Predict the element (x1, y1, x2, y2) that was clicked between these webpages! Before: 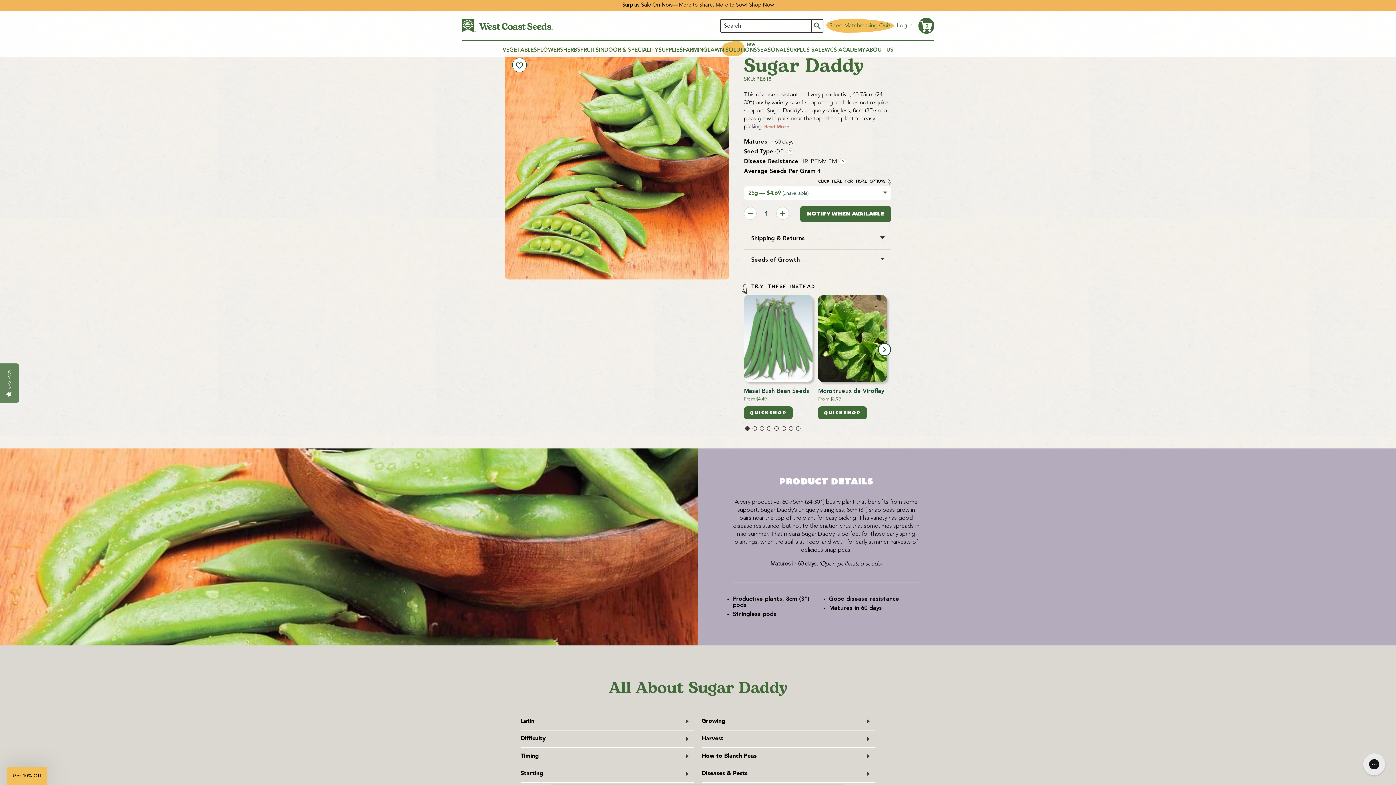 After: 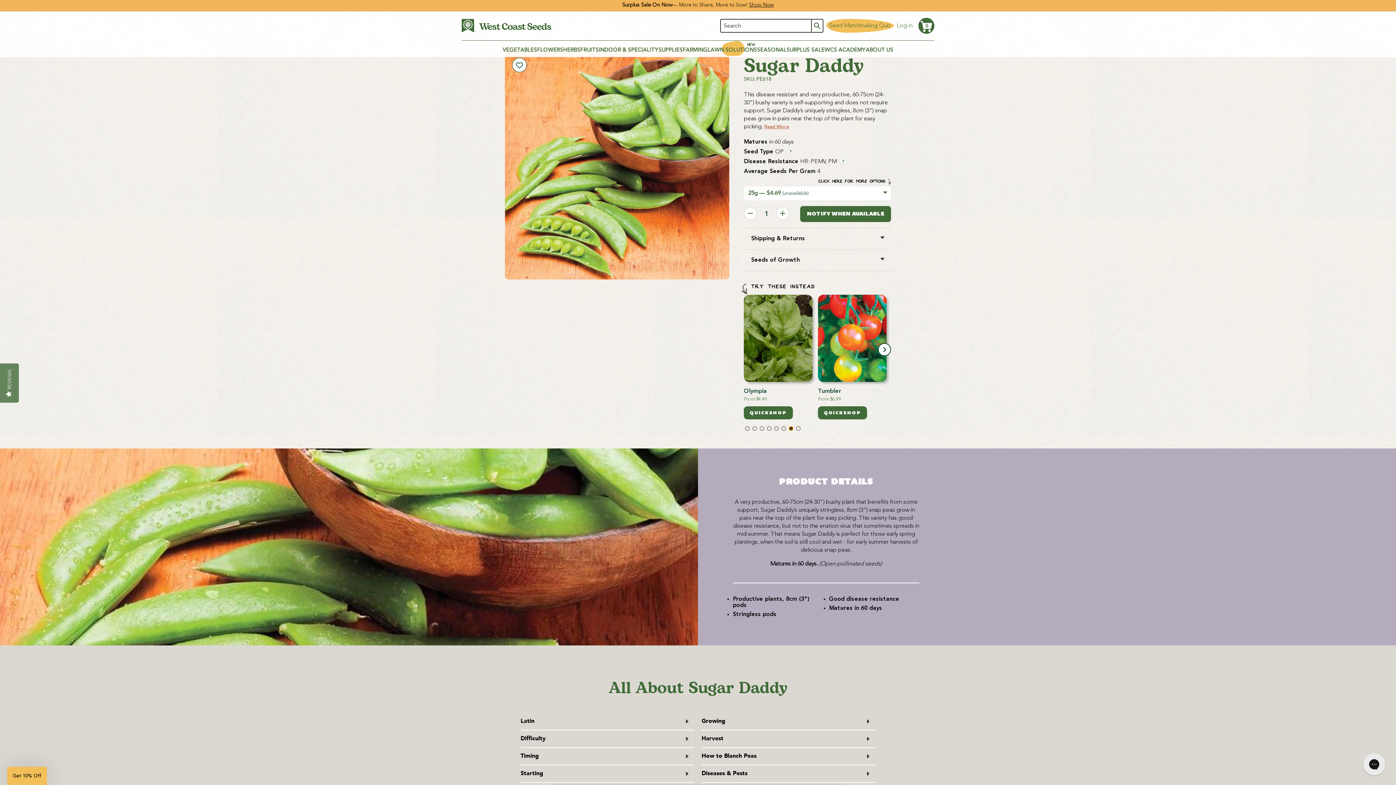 Action: bbox: (789, 426, 793, 430) label: Go to slide 7